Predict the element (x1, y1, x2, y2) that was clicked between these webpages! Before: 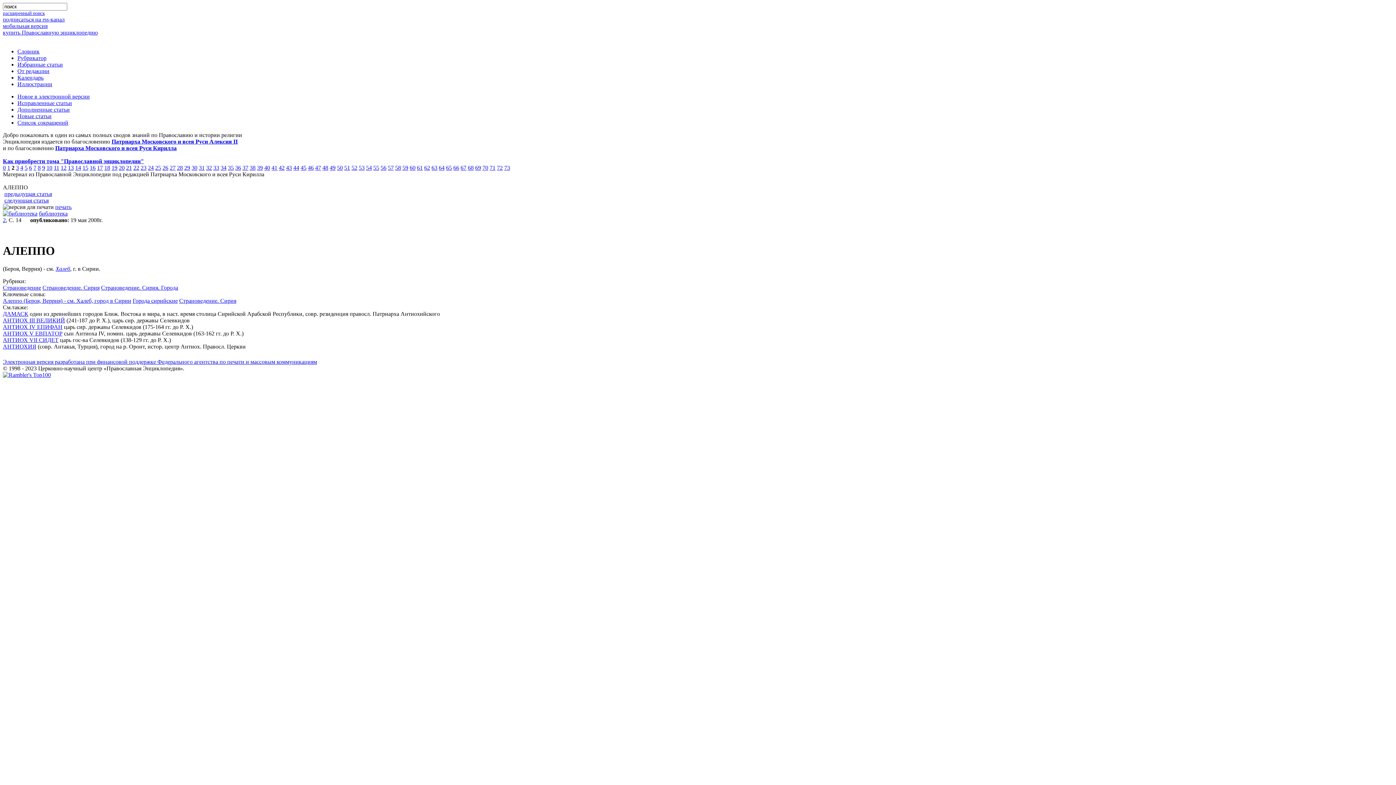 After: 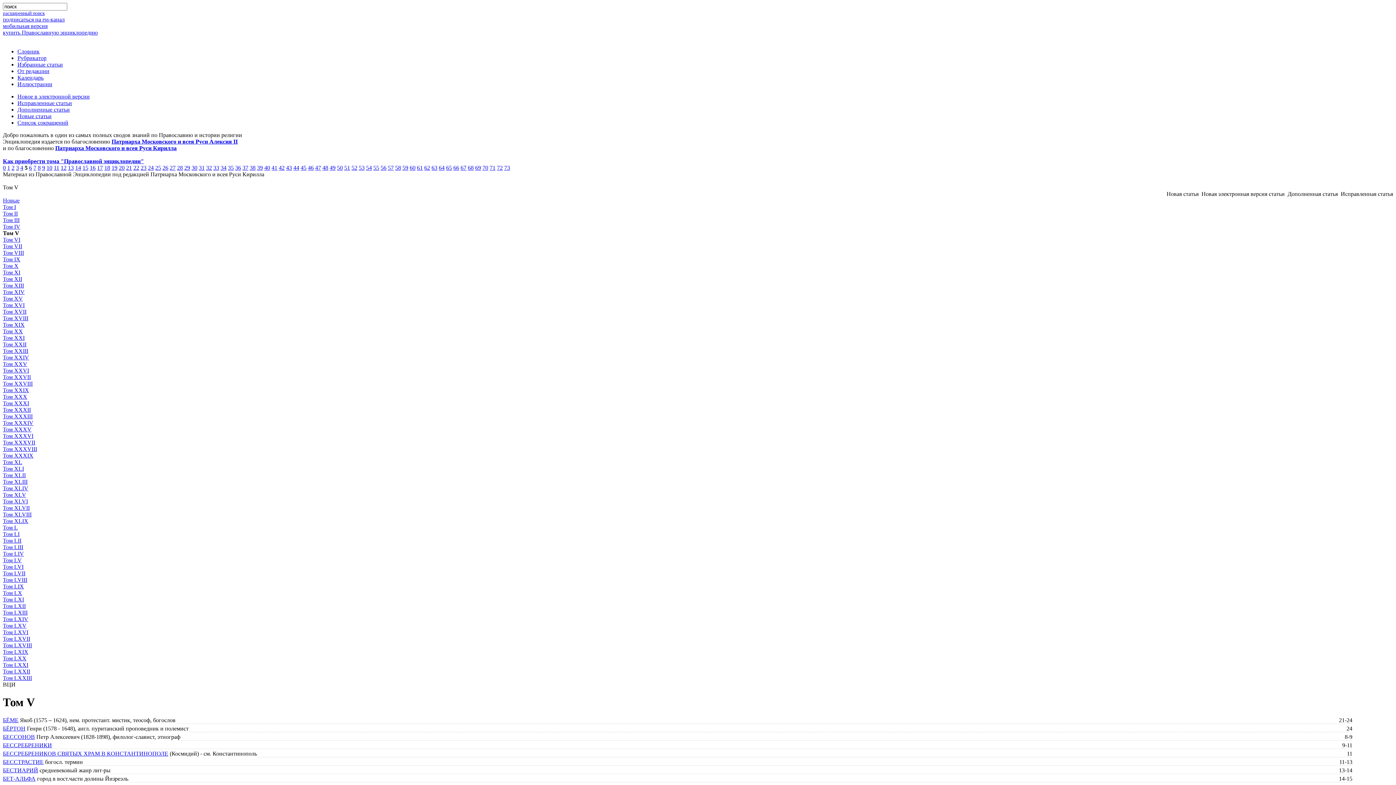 Action: label: 5 bbox: (24, 164, 27, 170)